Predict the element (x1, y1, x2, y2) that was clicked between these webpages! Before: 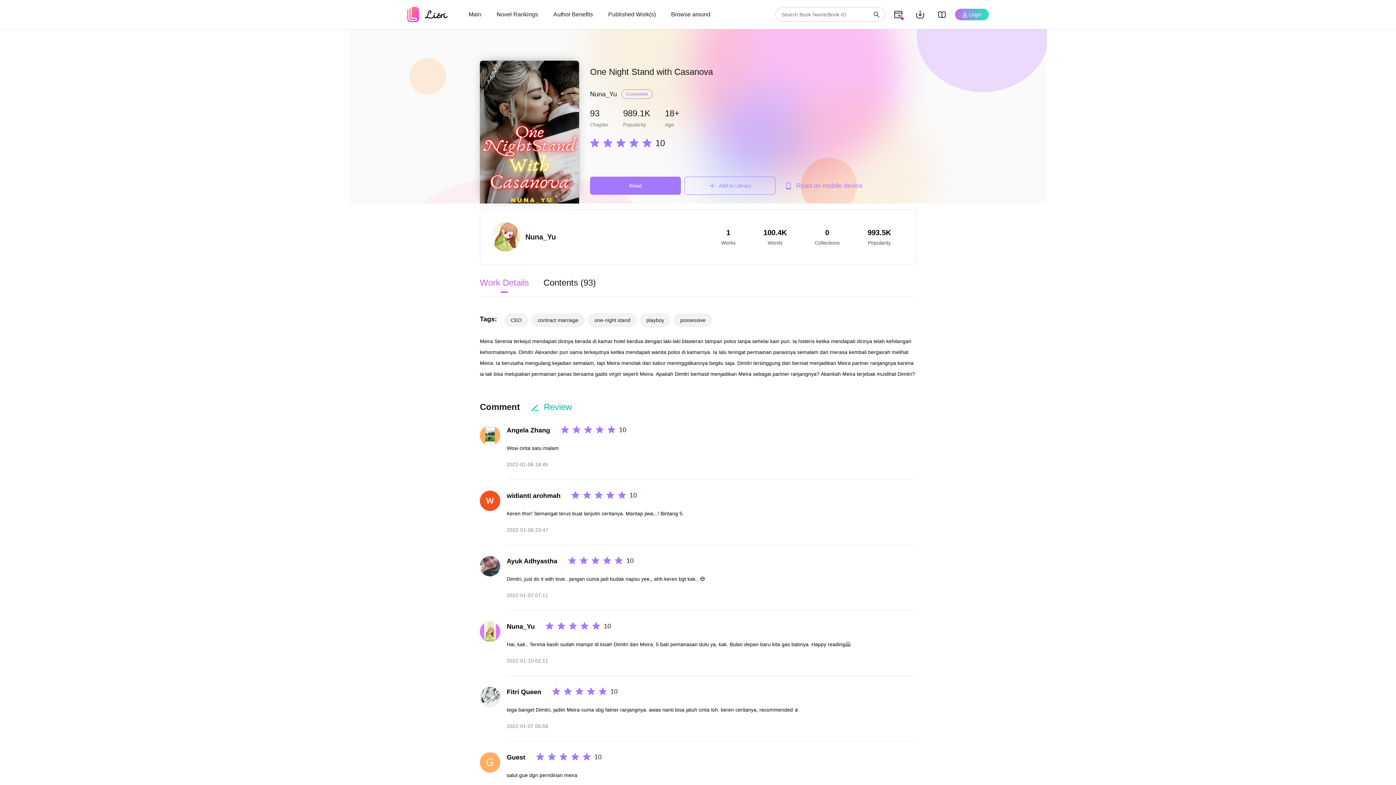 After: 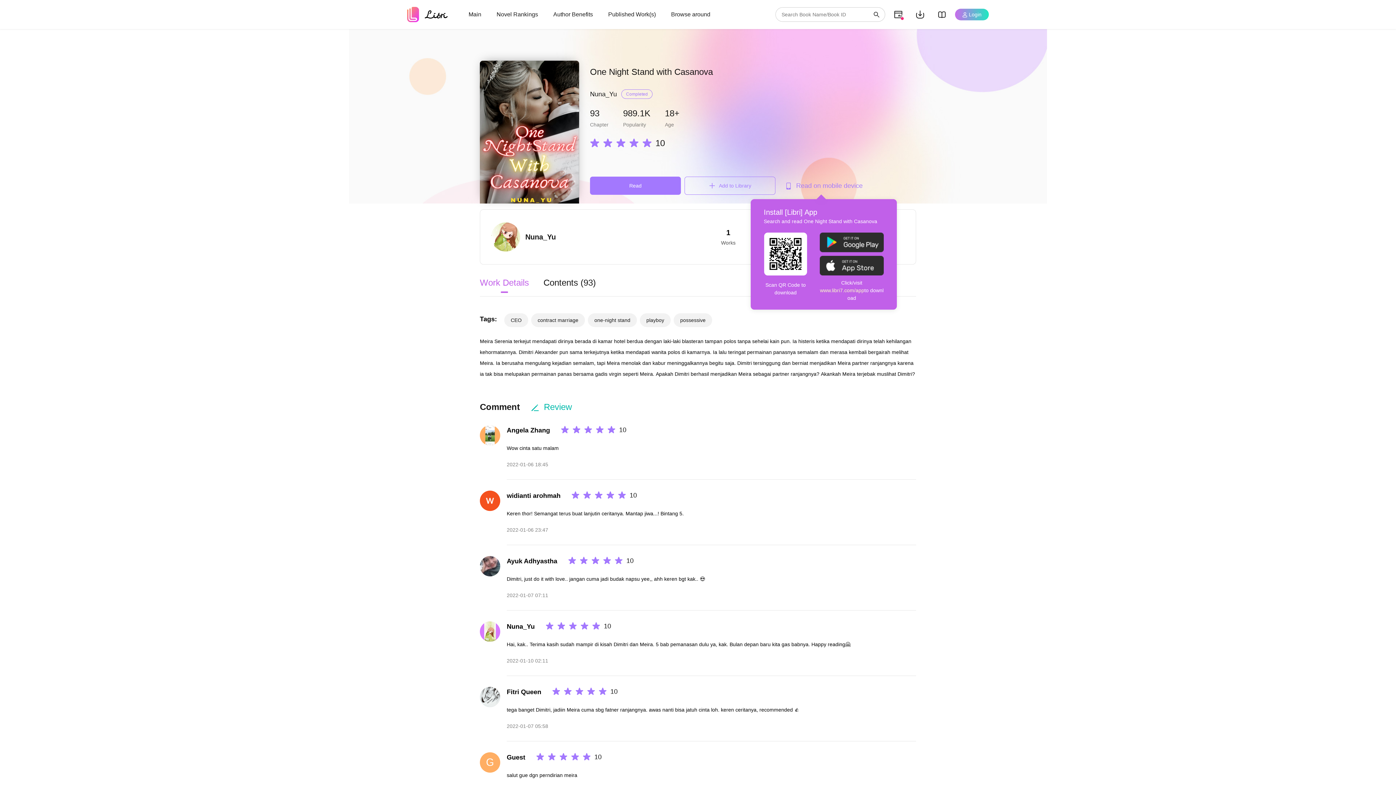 Action: bbox: (784, 176, 862, 194) label: Read on mobile device